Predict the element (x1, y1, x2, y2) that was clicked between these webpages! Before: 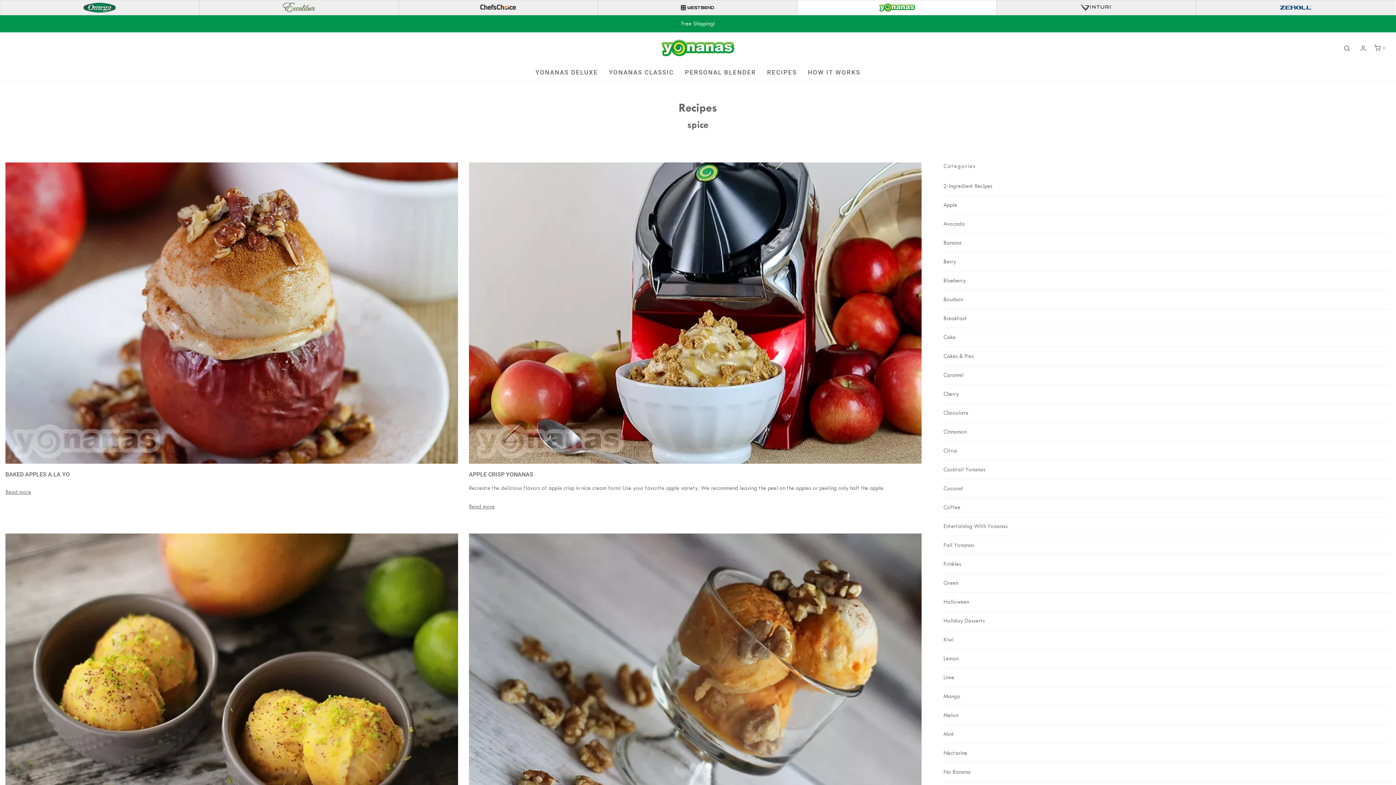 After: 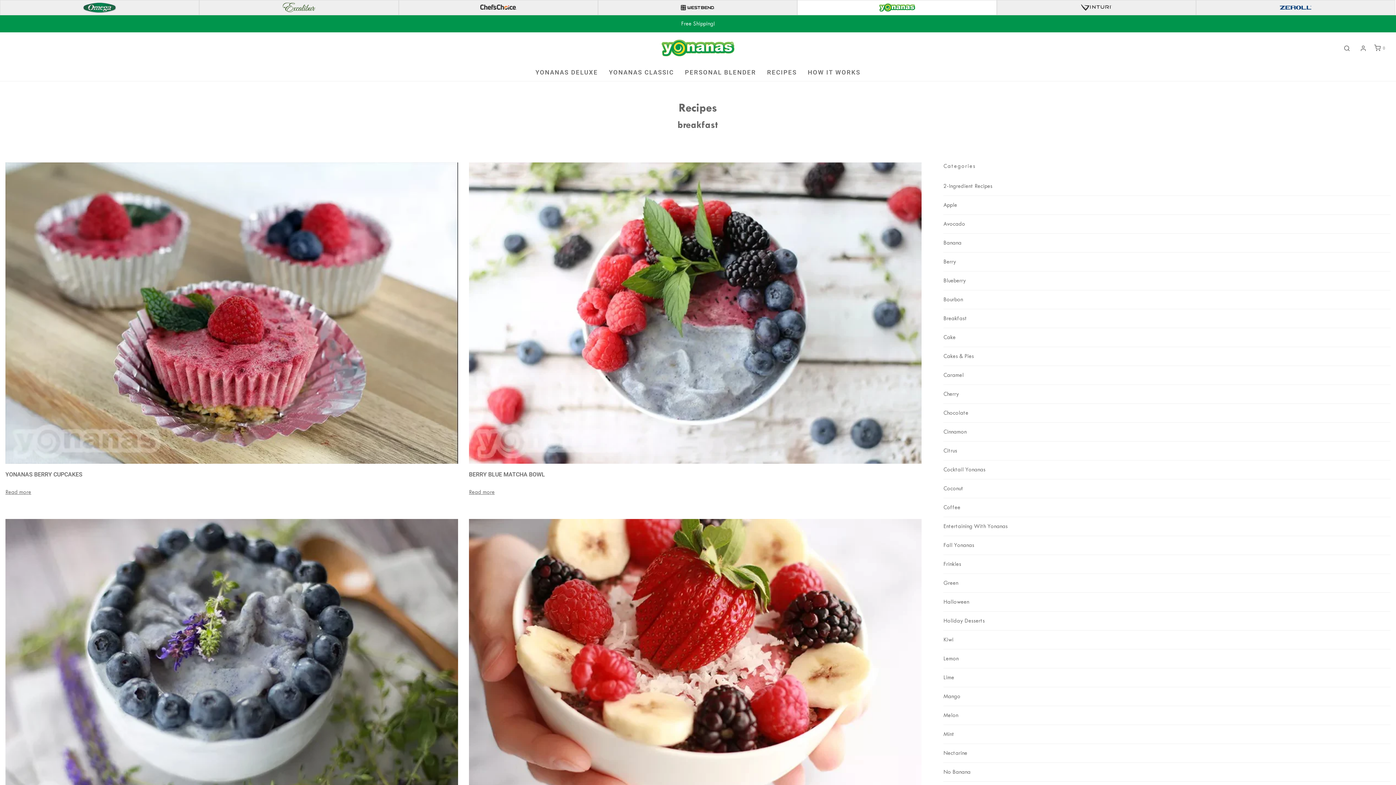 Action: bbox: (943, 313, 1390, 323) label: Breakfast